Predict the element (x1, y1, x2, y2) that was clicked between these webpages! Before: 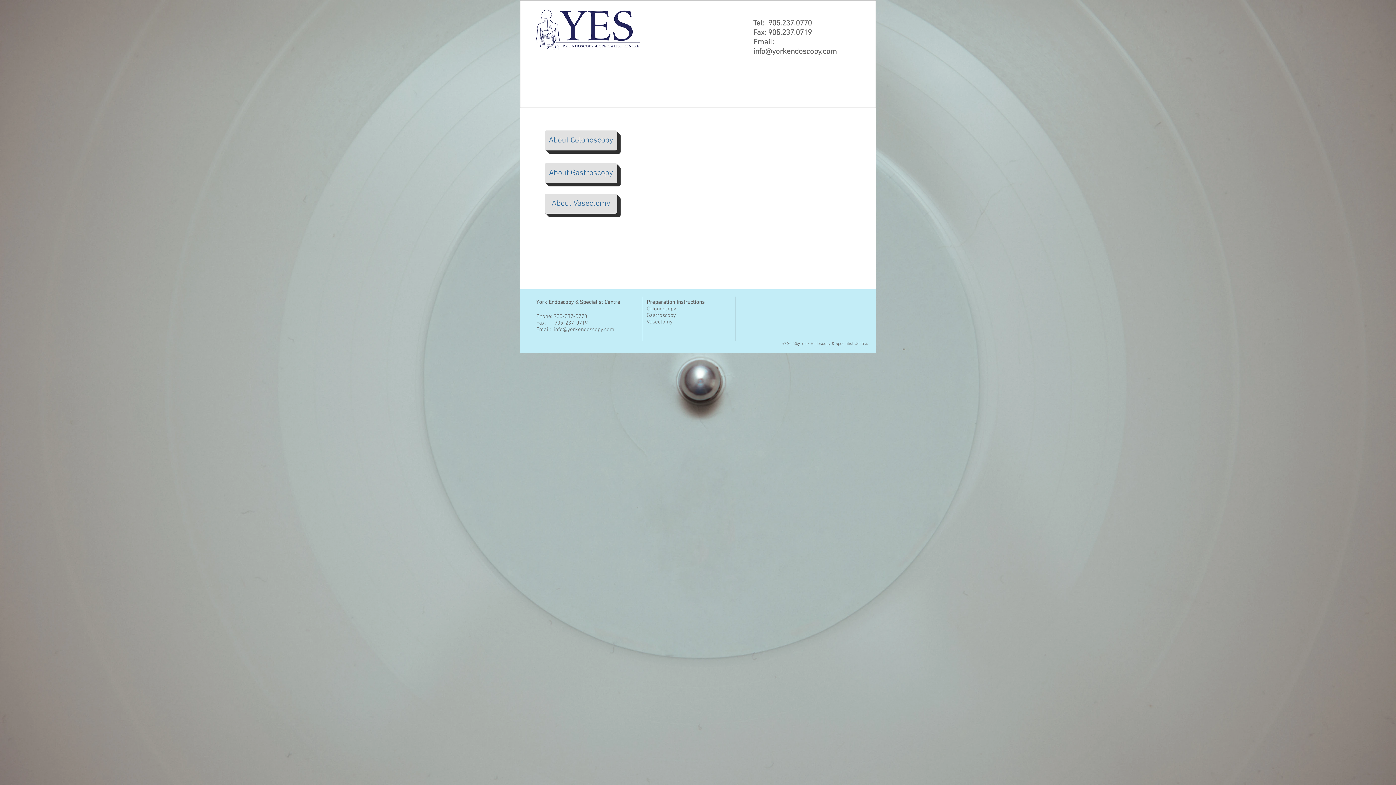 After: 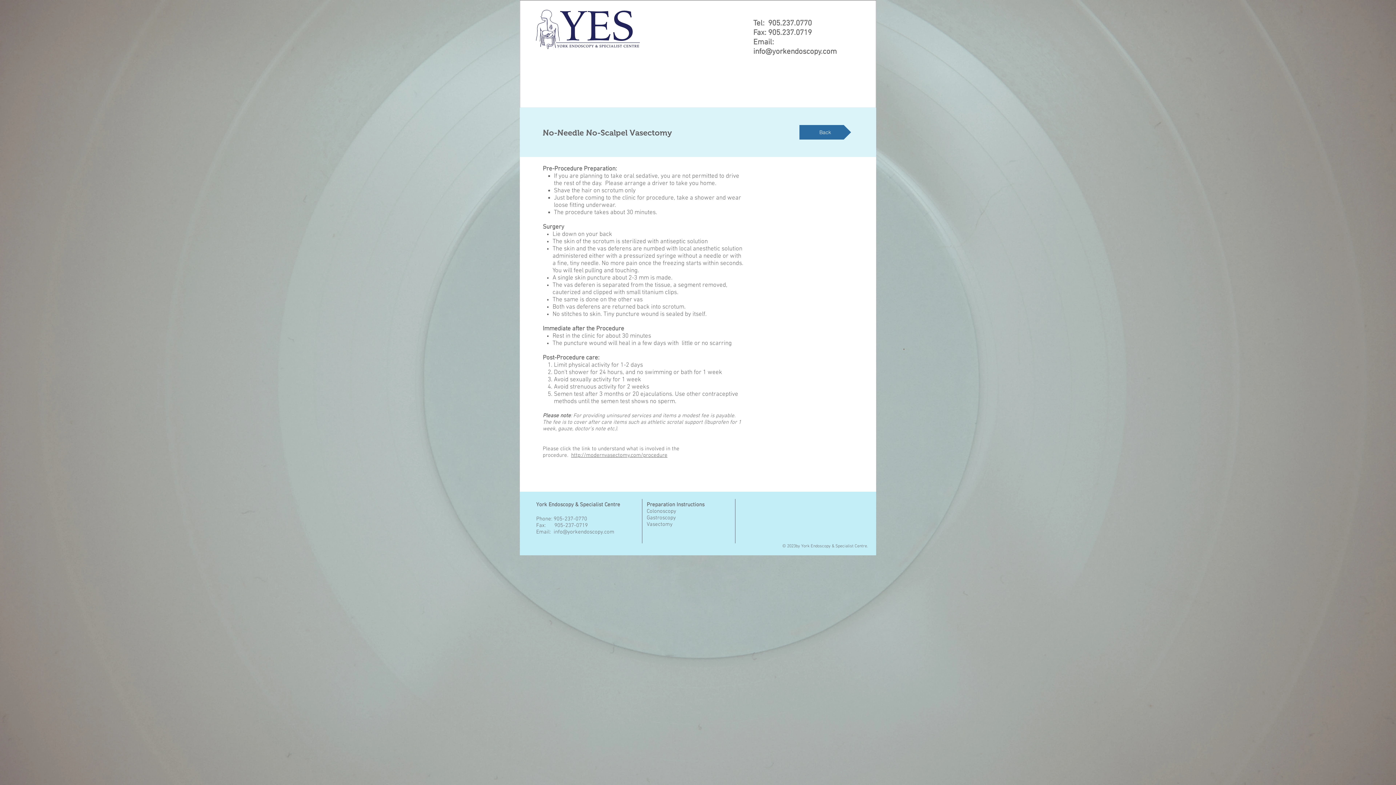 Action: bbox: (646, 318, 672, 325) label: Vasectomy